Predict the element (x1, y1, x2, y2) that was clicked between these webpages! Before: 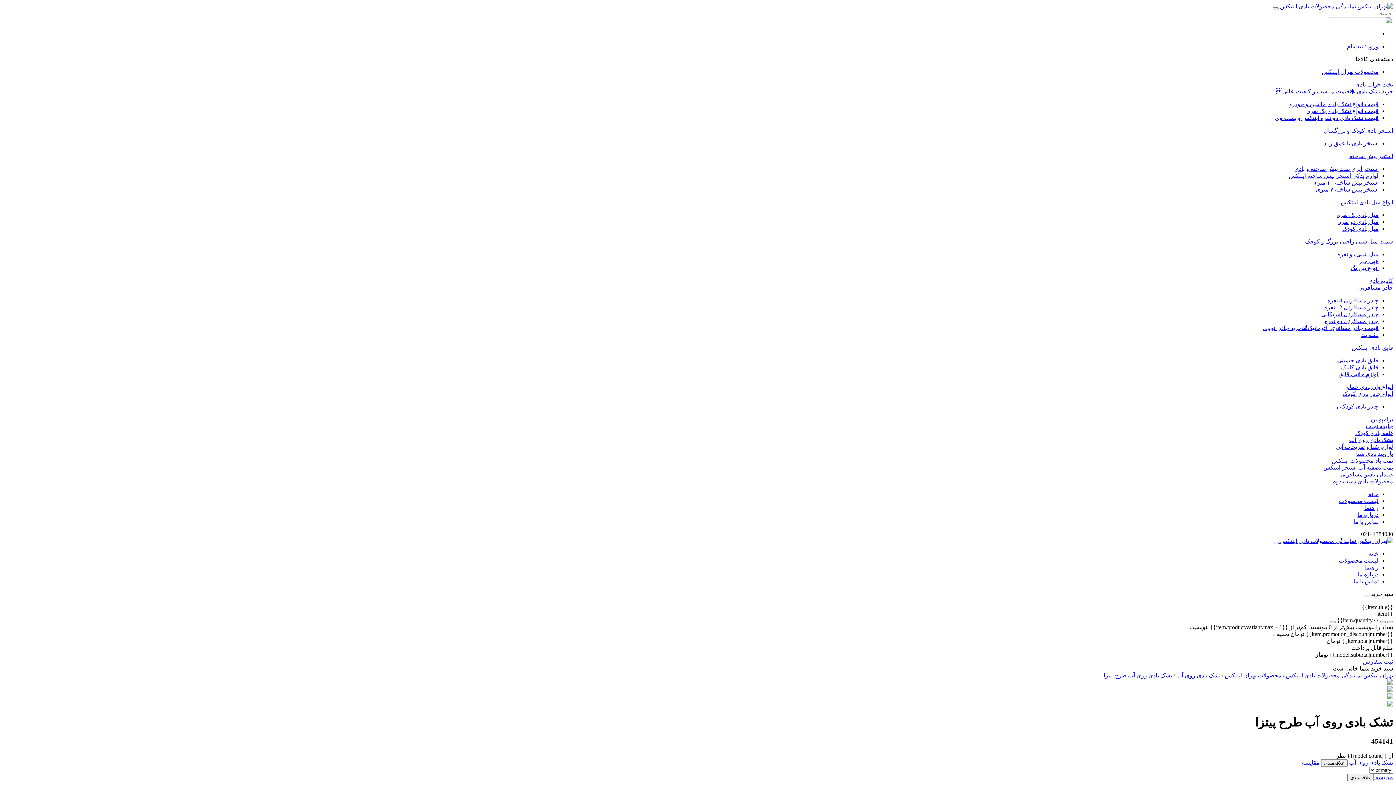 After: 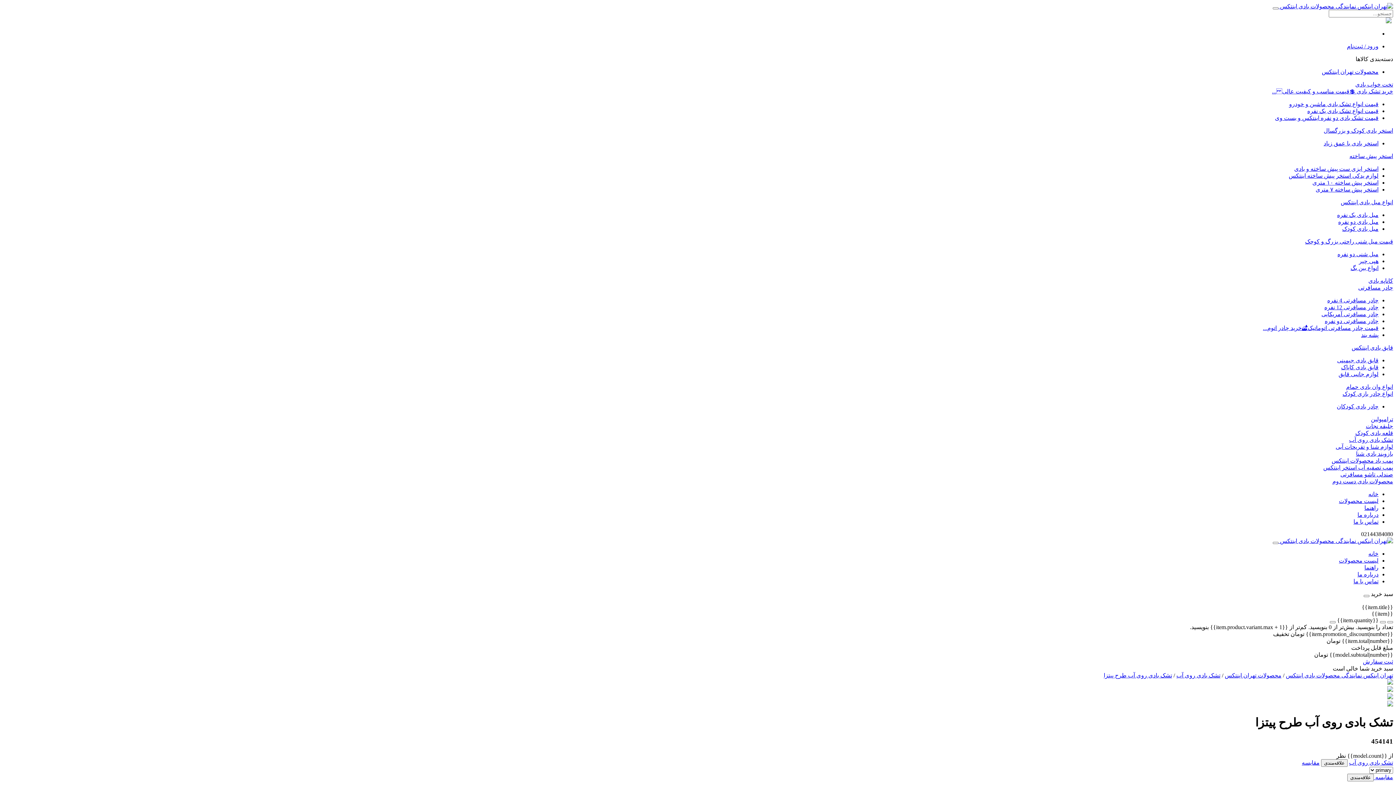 Action: bbox: (1368, 277, 1393, 284) label: کاناپه بادی